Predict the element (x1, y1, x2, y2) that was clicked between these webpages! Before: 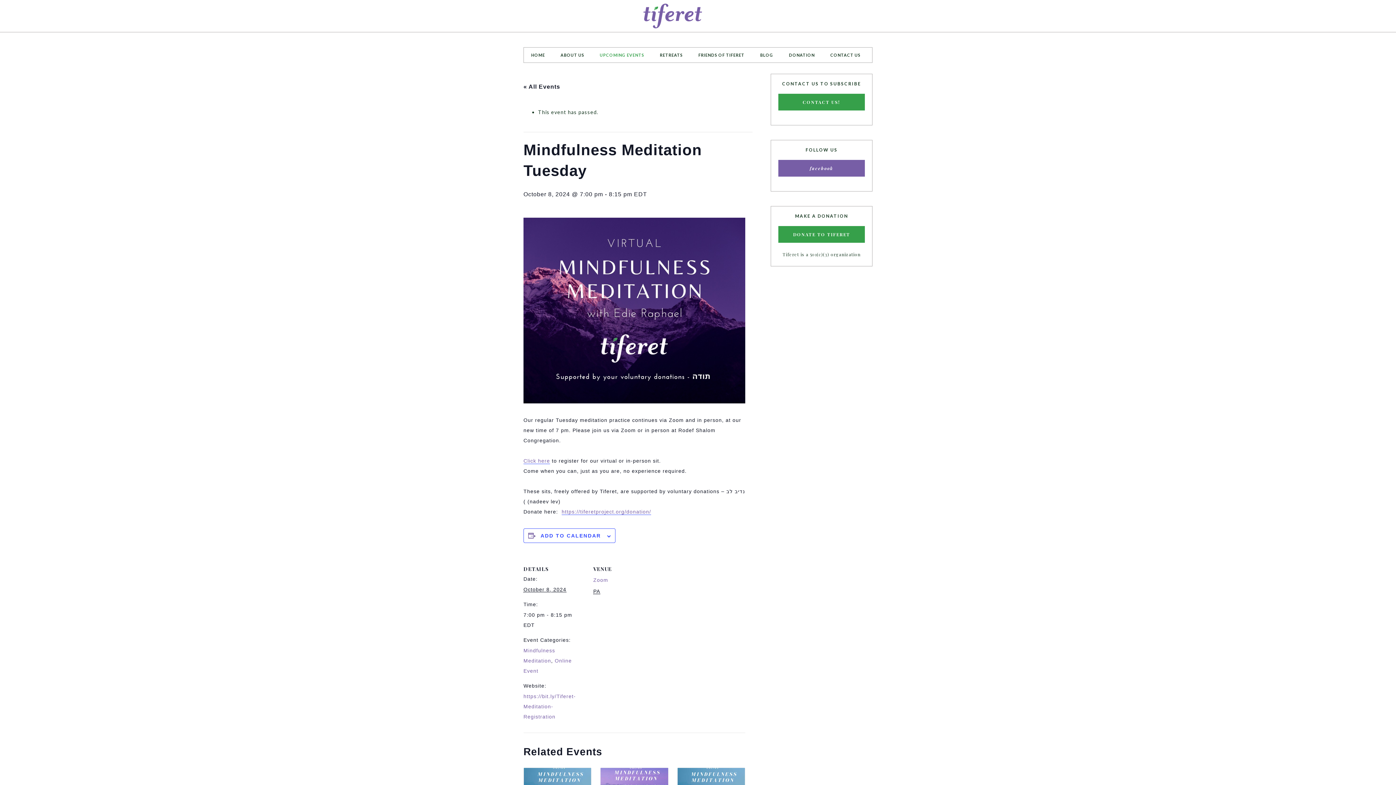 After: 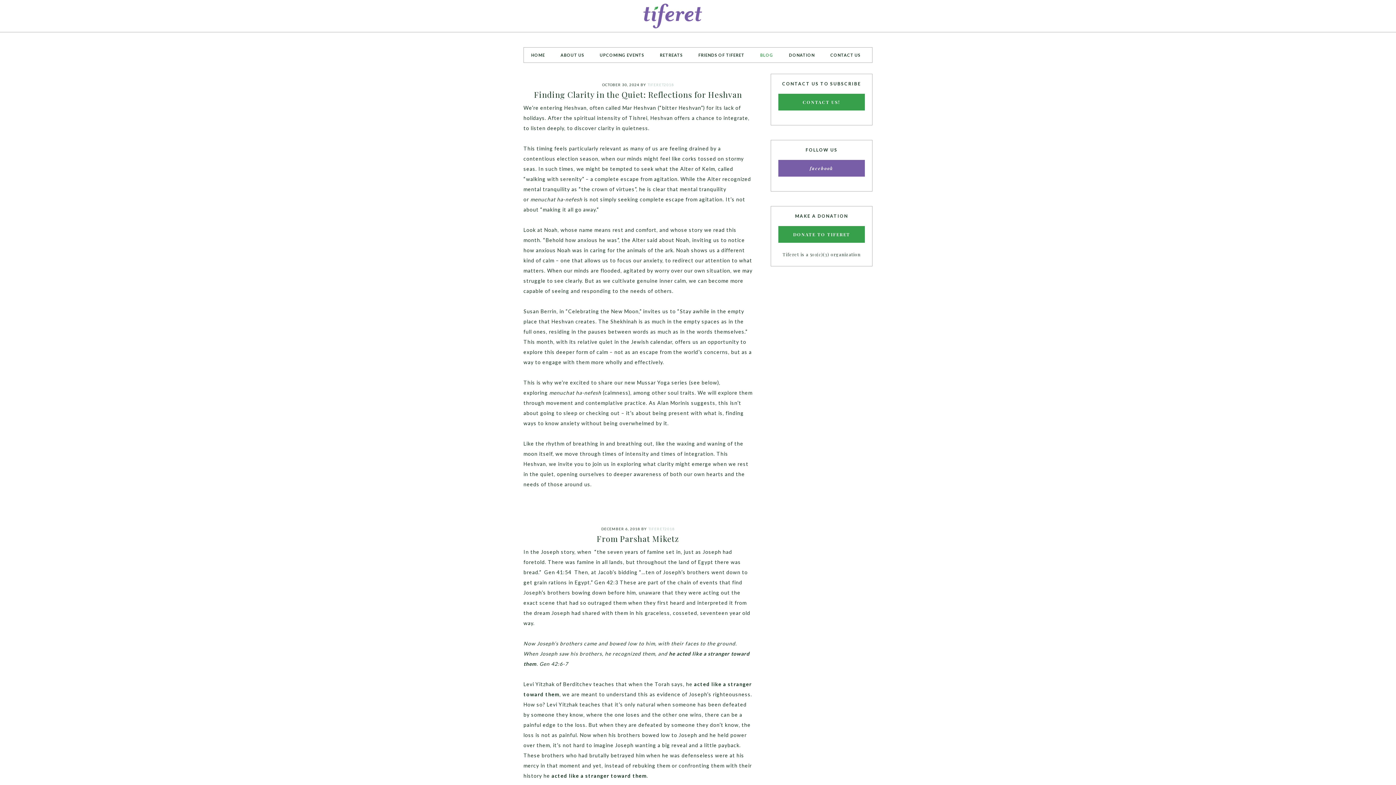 Action: label: BLOG bbox: (753, 47, 780, 62)